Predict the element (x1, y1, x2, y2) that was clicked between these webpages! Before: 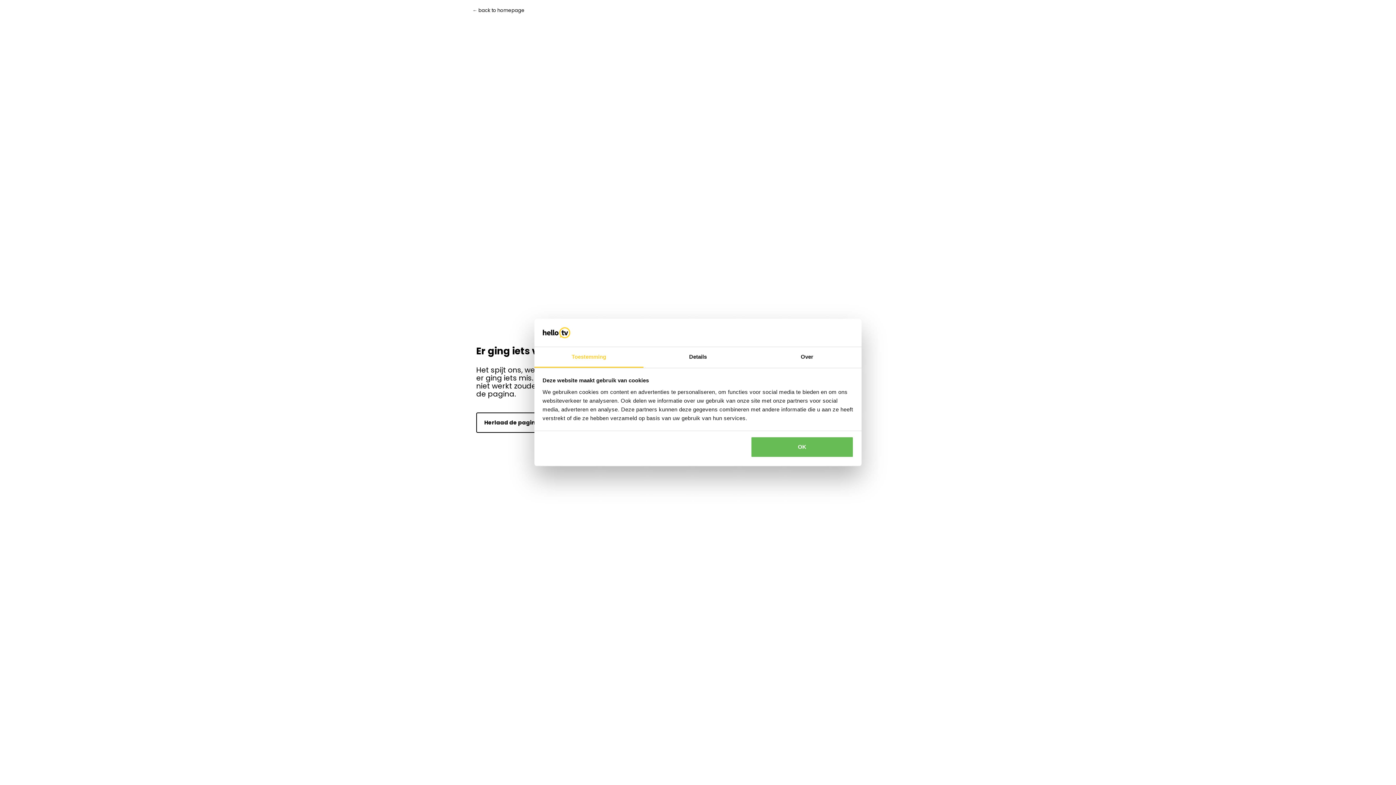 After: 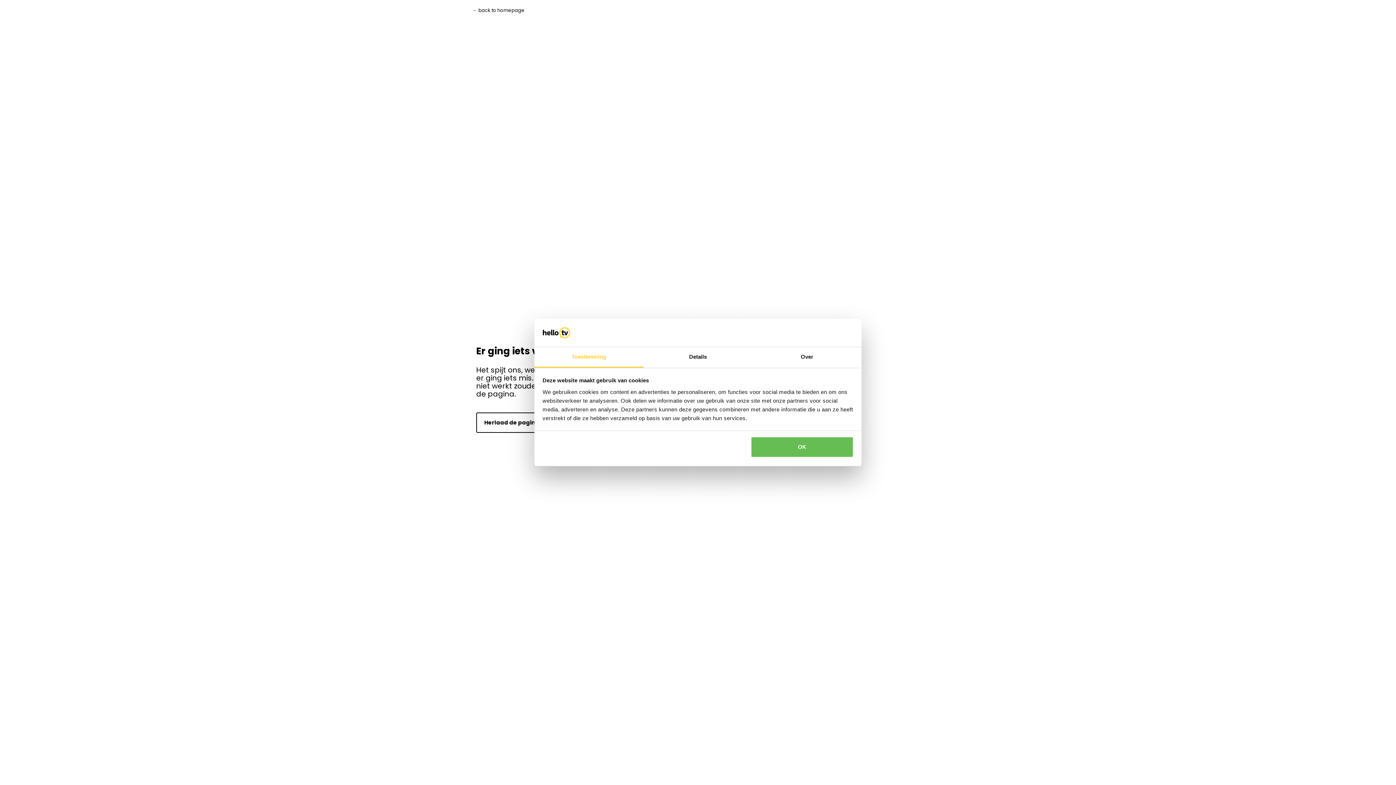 Action: label: Herlaad de pagina bbox: (476, 412, 555, 433)